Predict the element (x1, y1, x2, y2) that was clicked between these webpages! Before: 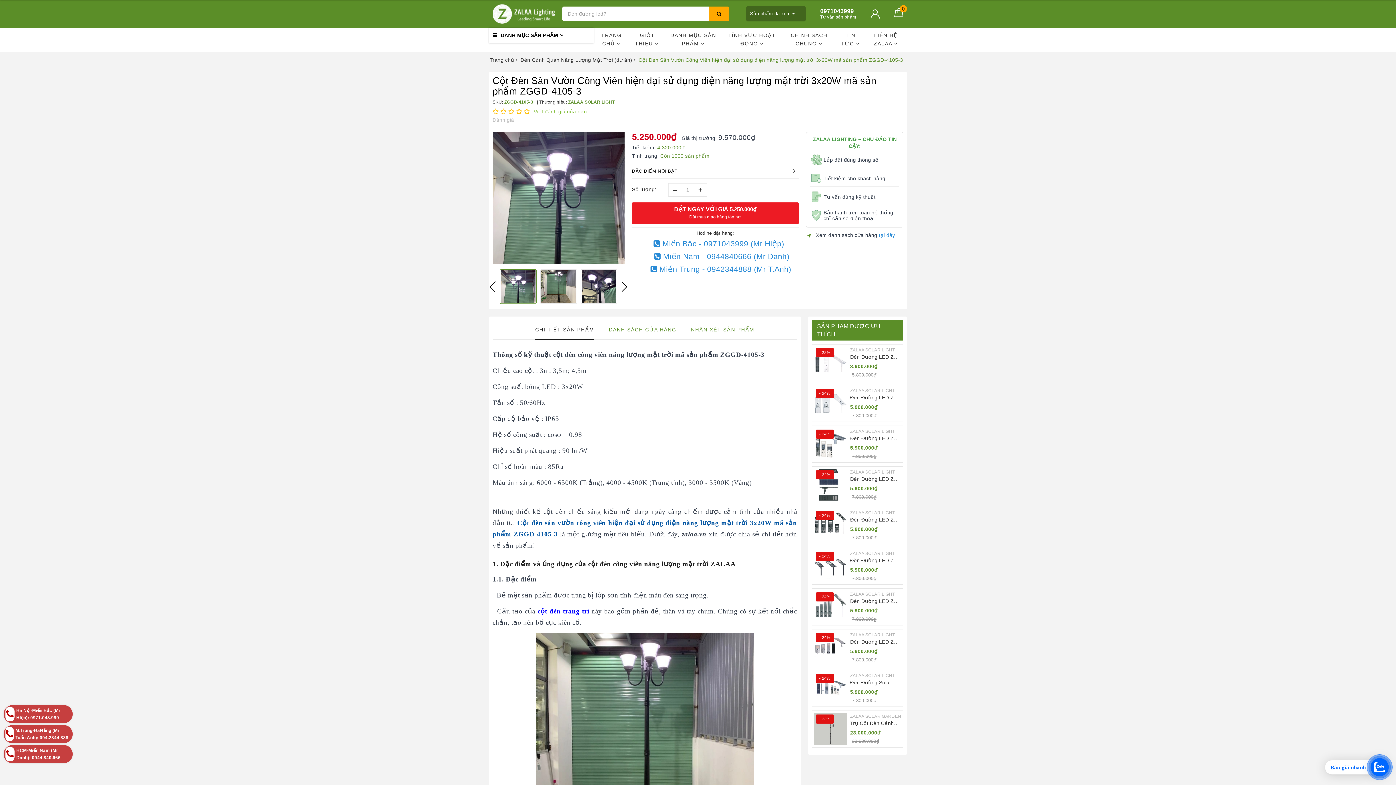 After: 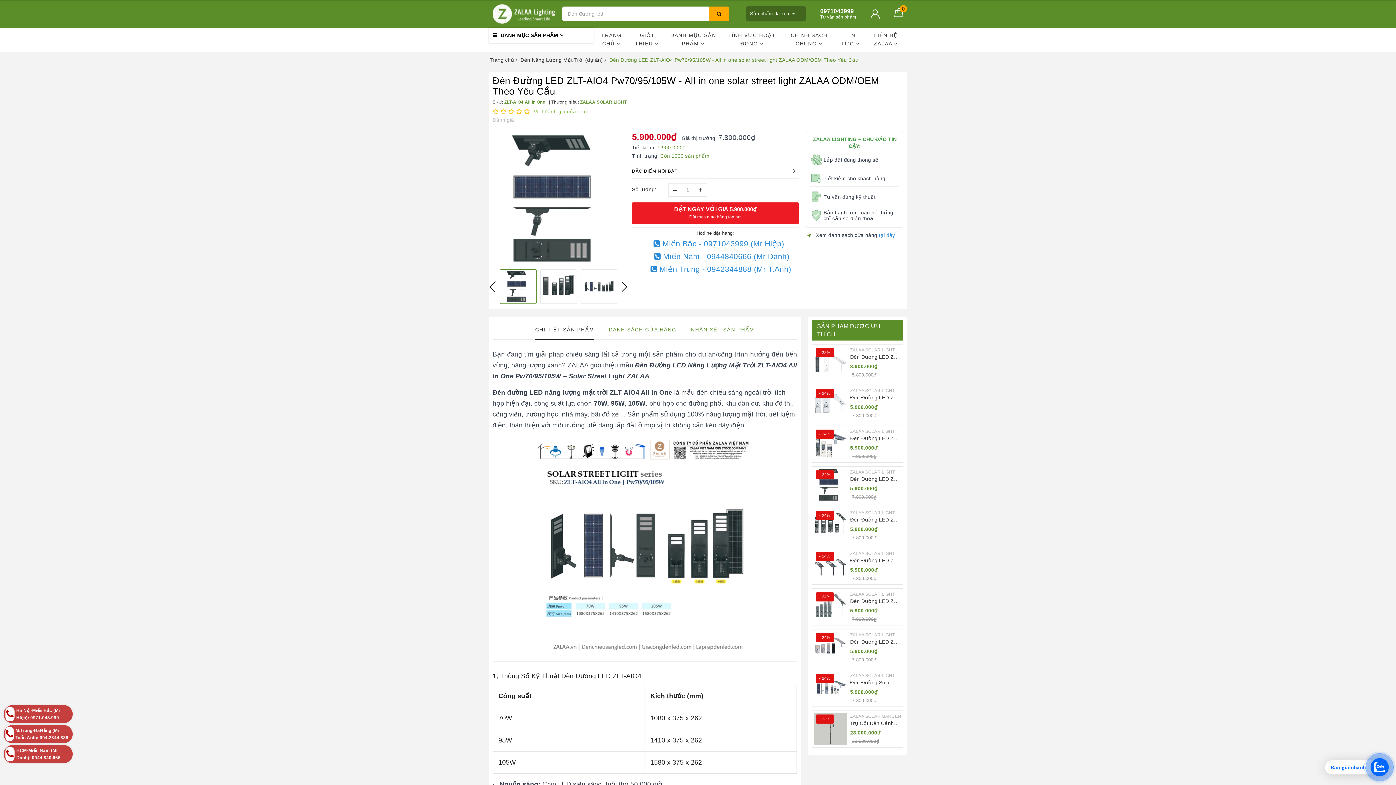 Action: bbox: (814, 460, 846, 493)